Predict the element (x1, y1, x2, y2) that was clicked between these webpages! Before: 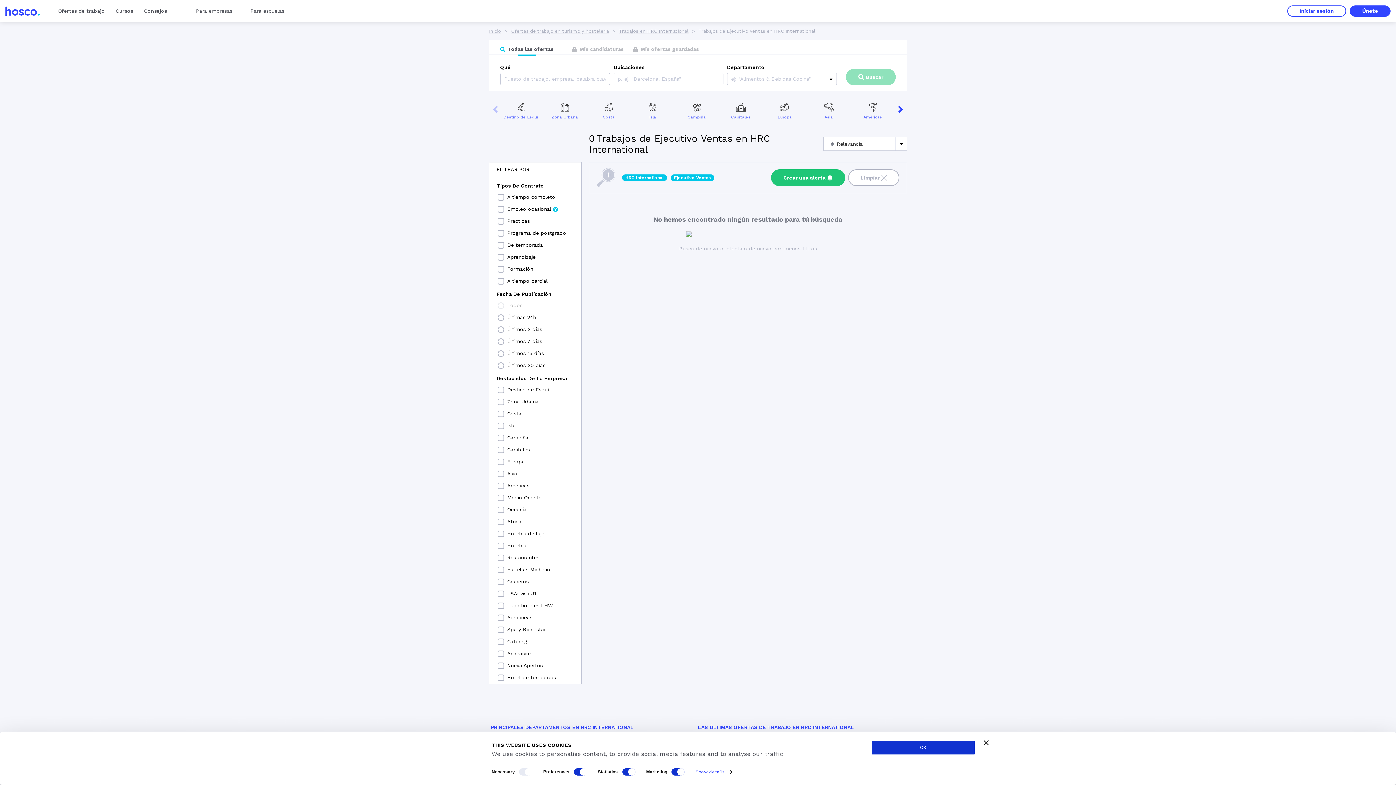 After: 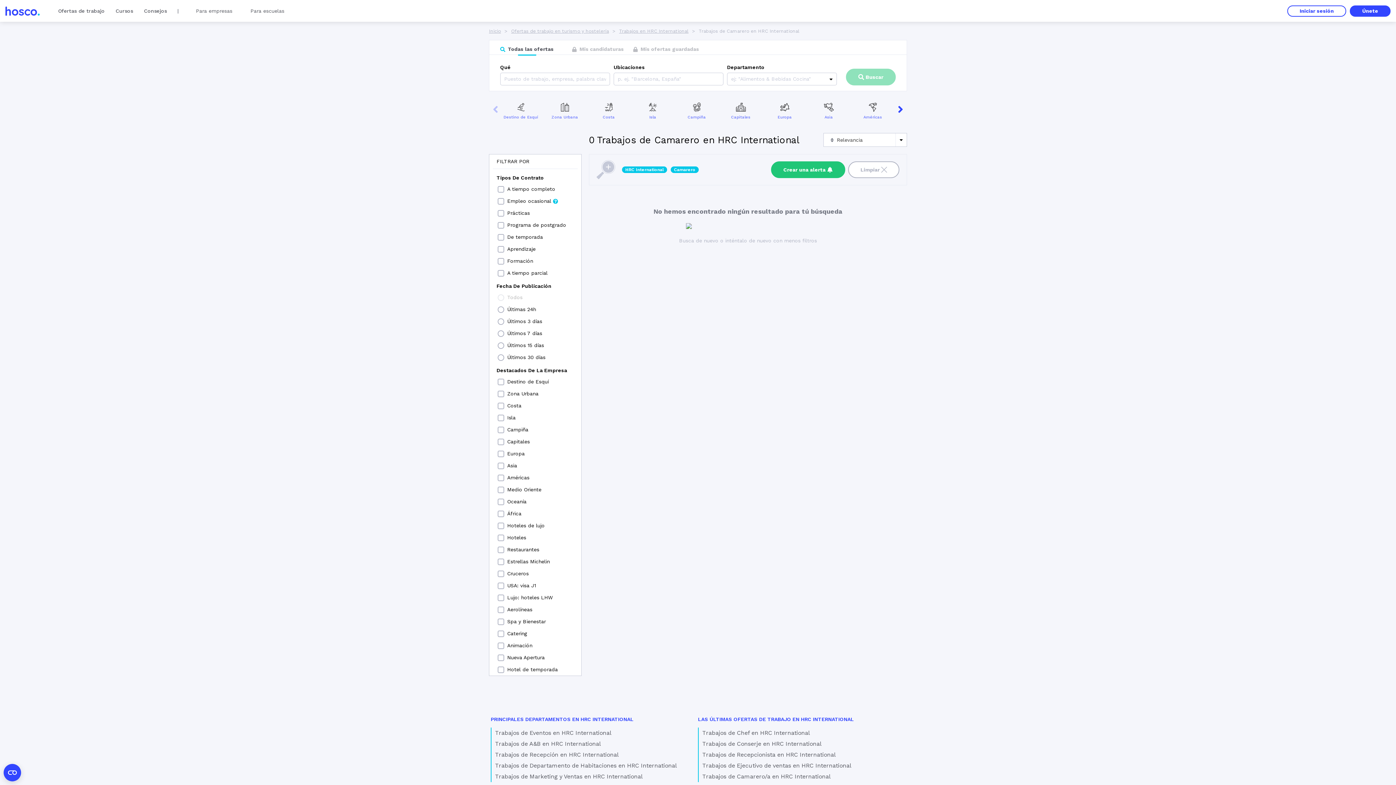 Action: label: Trabajos de Camarero/a en HRC International bbox: (702, 781, 830, 788)